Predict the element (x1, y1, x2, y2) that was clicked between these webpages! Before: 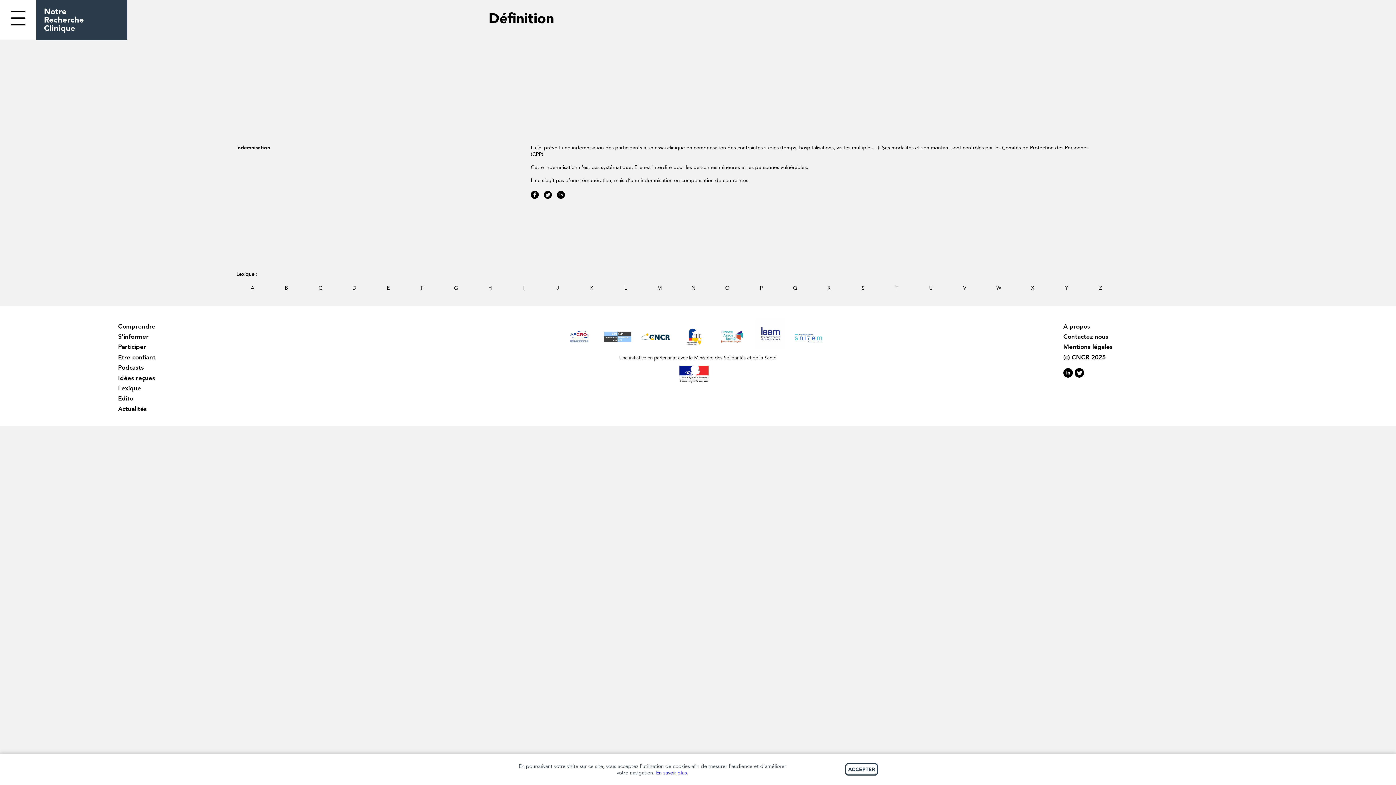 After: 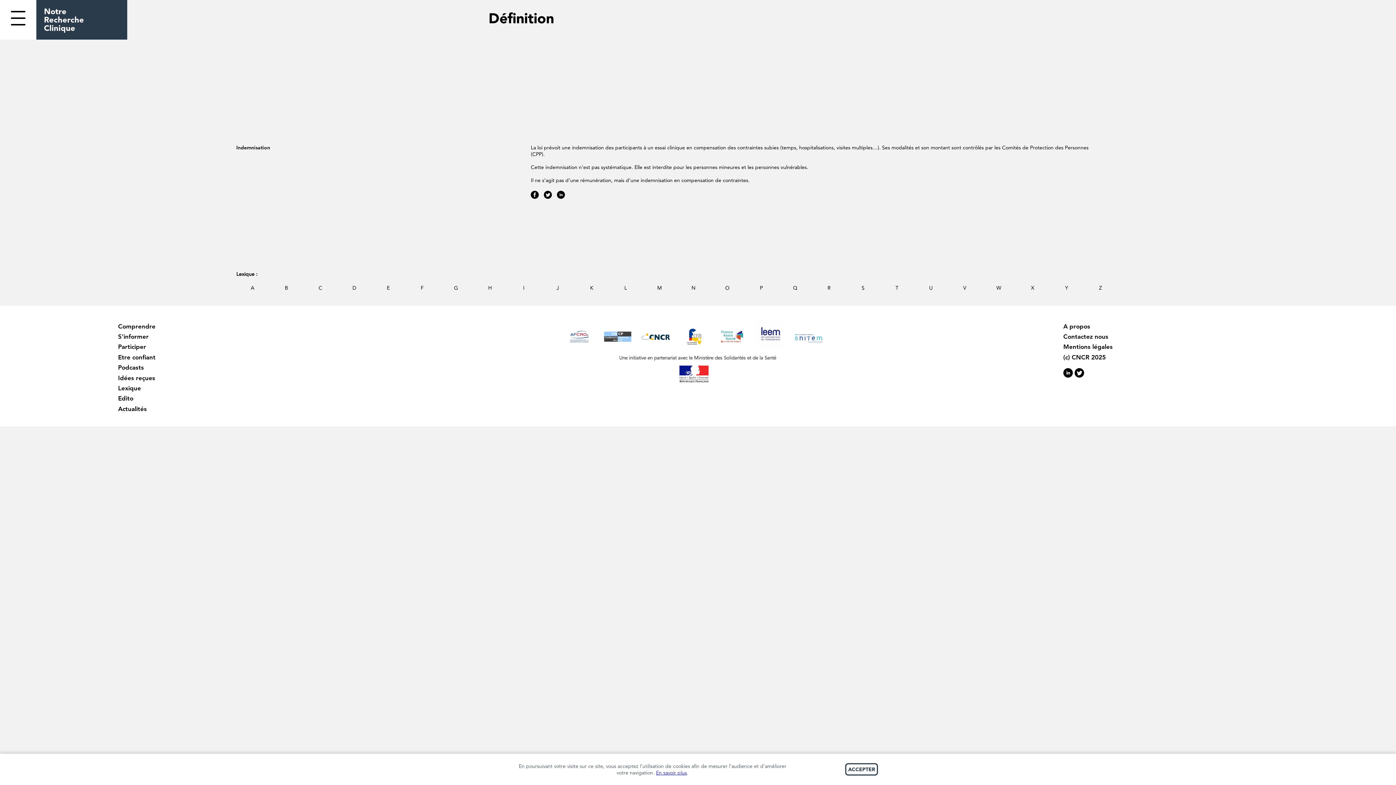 Action: bbox: (1071, 353, 1089, 361) label: CNCR